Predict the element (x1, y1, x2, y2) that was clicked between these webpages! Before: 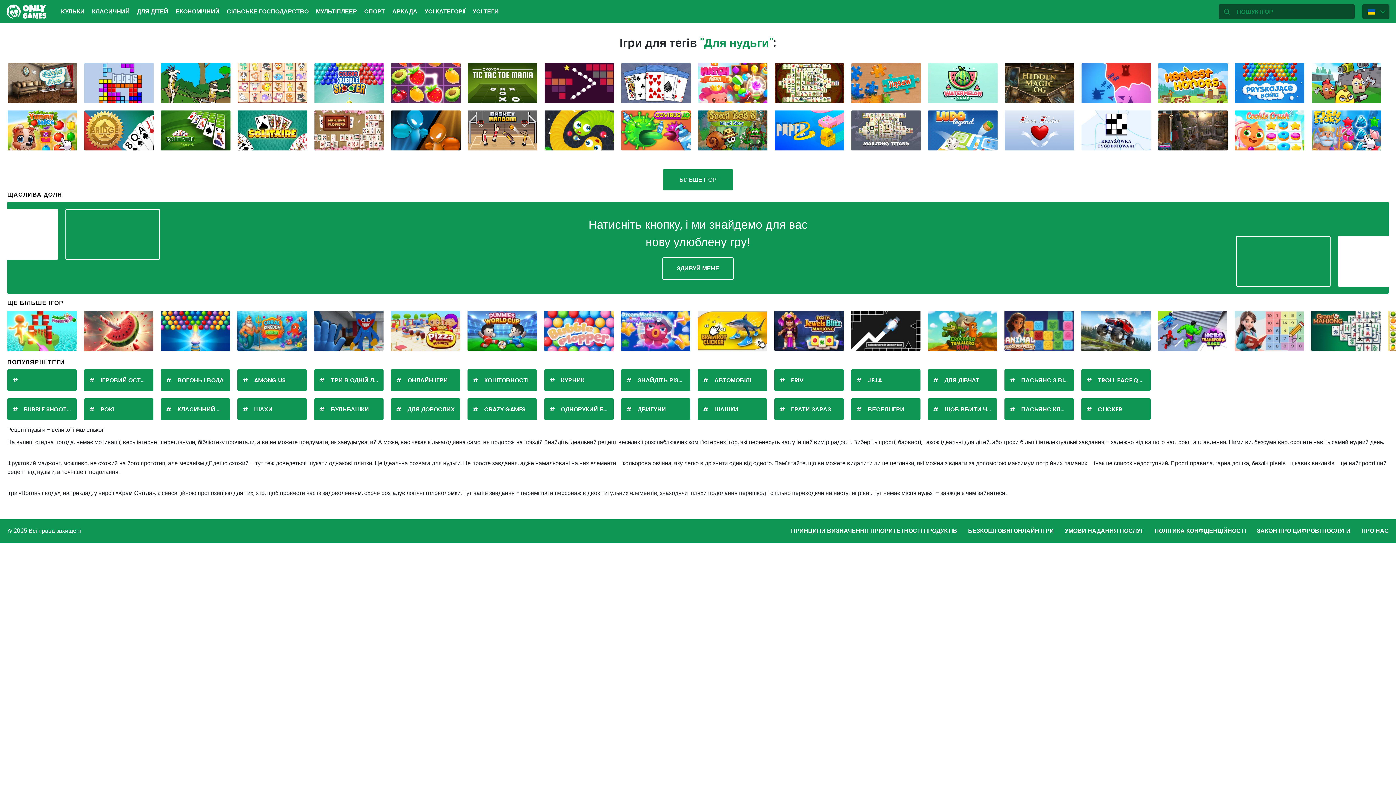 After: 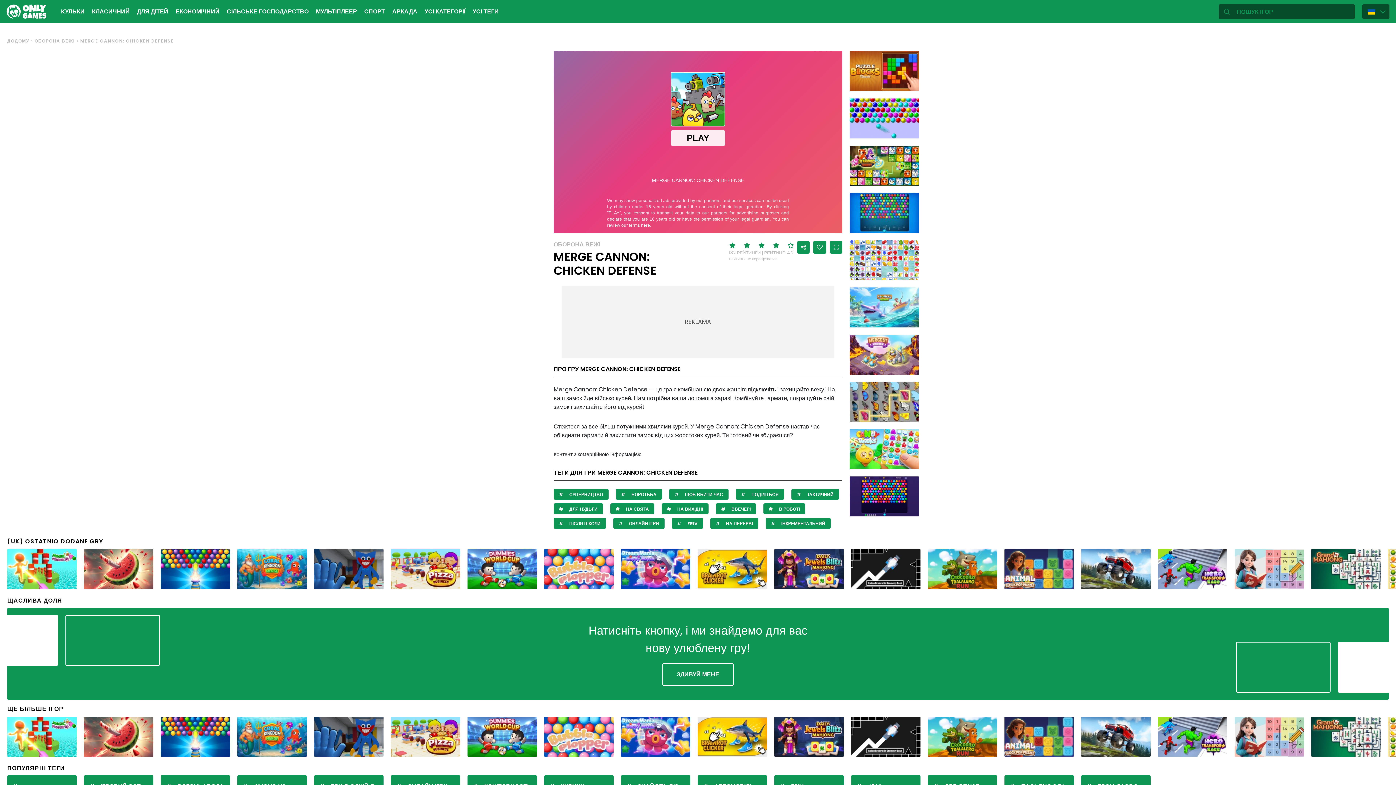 Action: bbox: (1312, 63, 1381, 103) label: MERGE CANNON: CHICKEN DEFENSE